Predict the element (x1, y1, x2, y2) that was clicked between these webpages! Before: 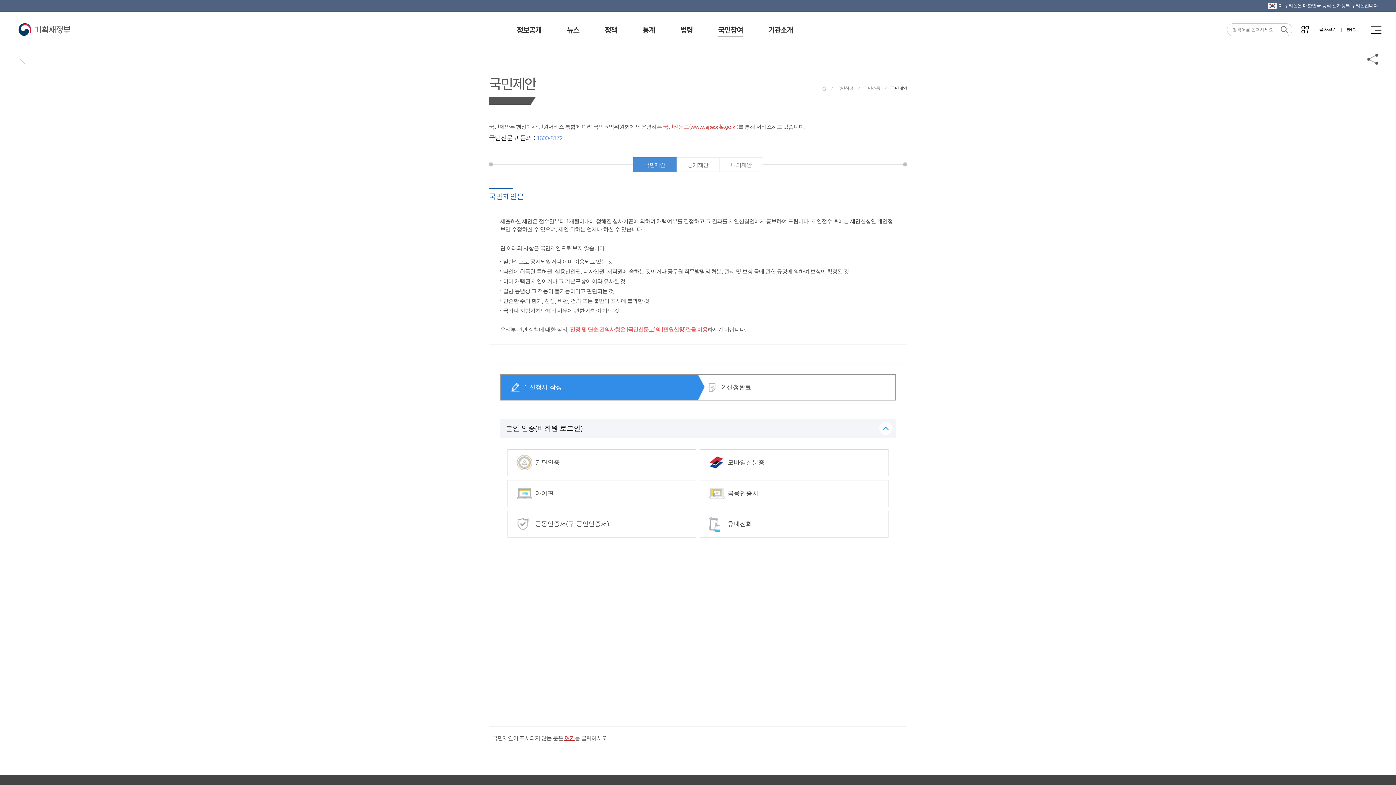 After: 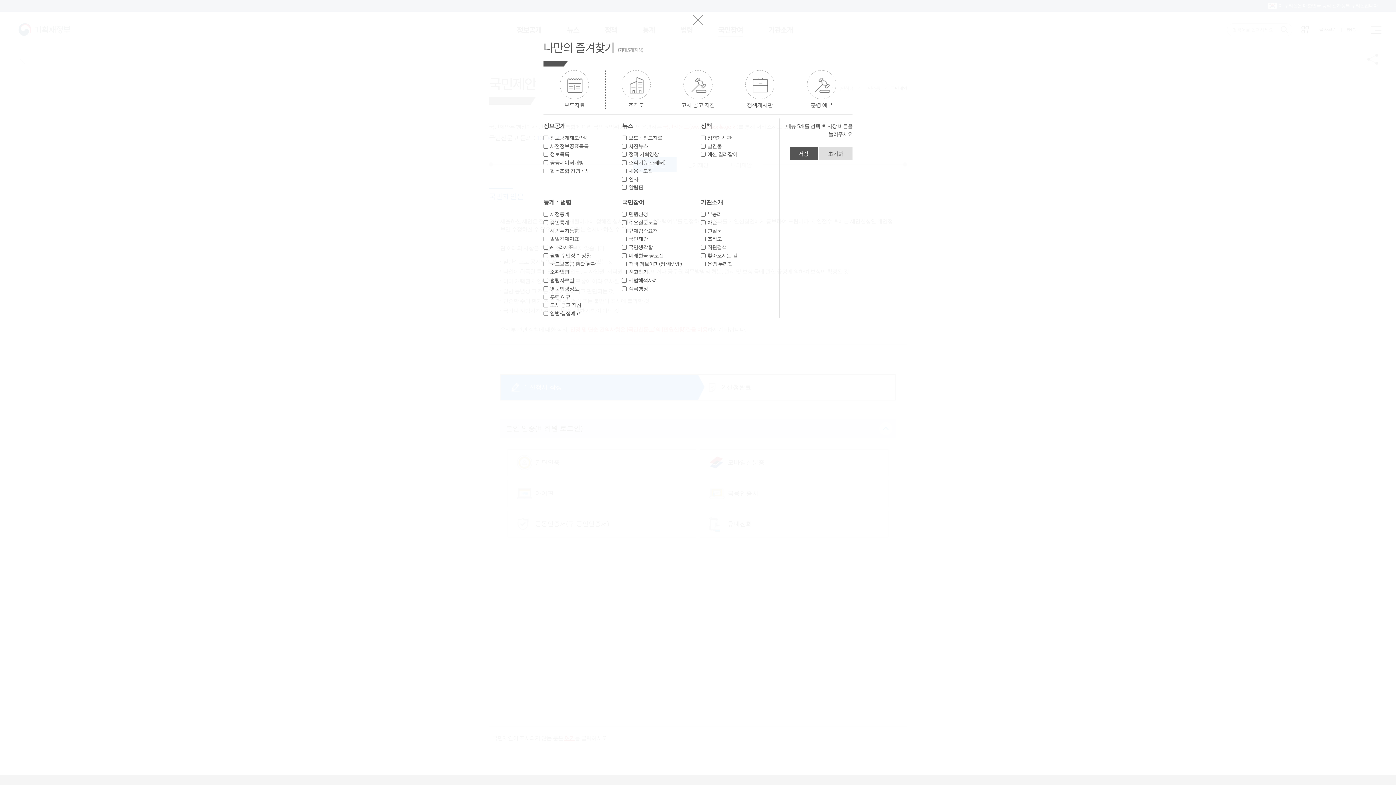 Action: label: 나만의 즐겨찾기 열기 bbox: (1301, 25, 1309, 33)